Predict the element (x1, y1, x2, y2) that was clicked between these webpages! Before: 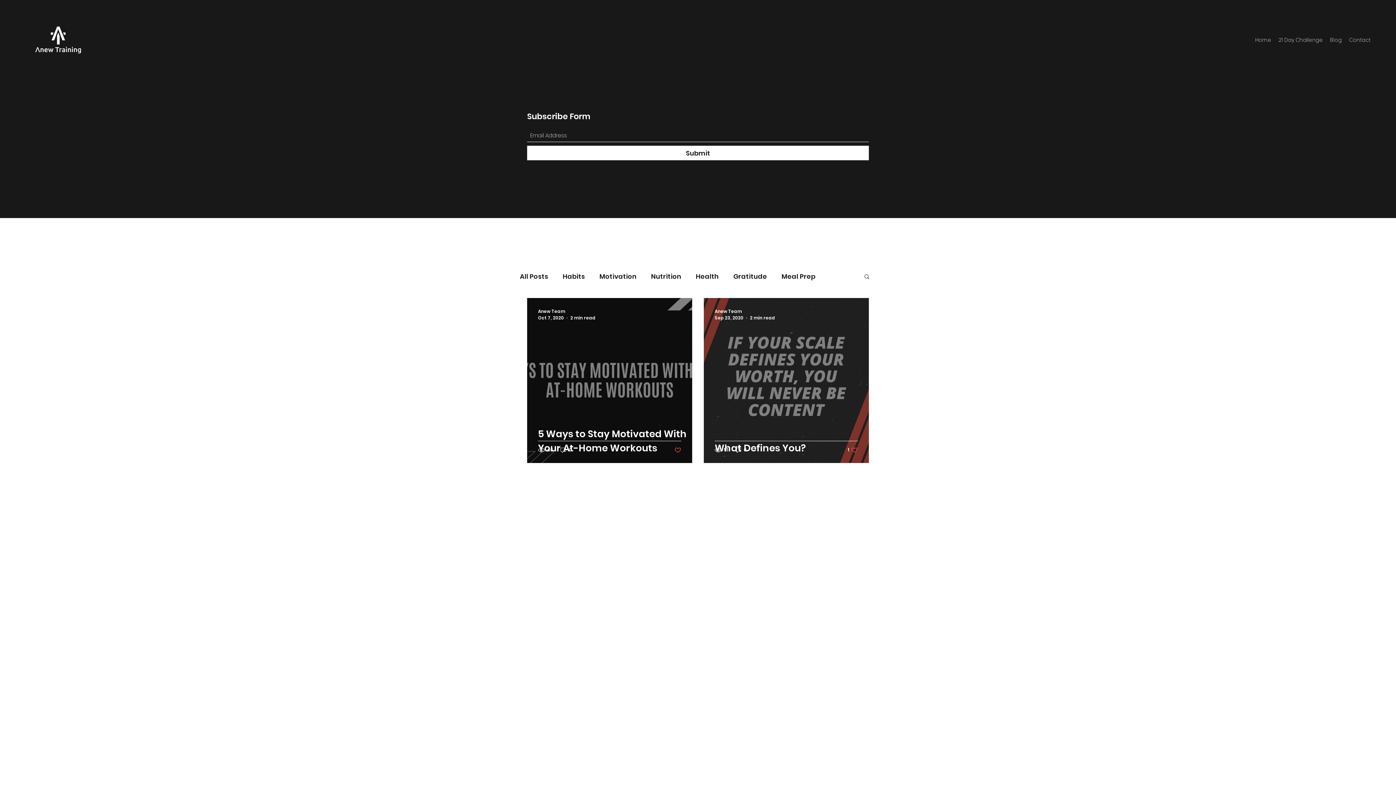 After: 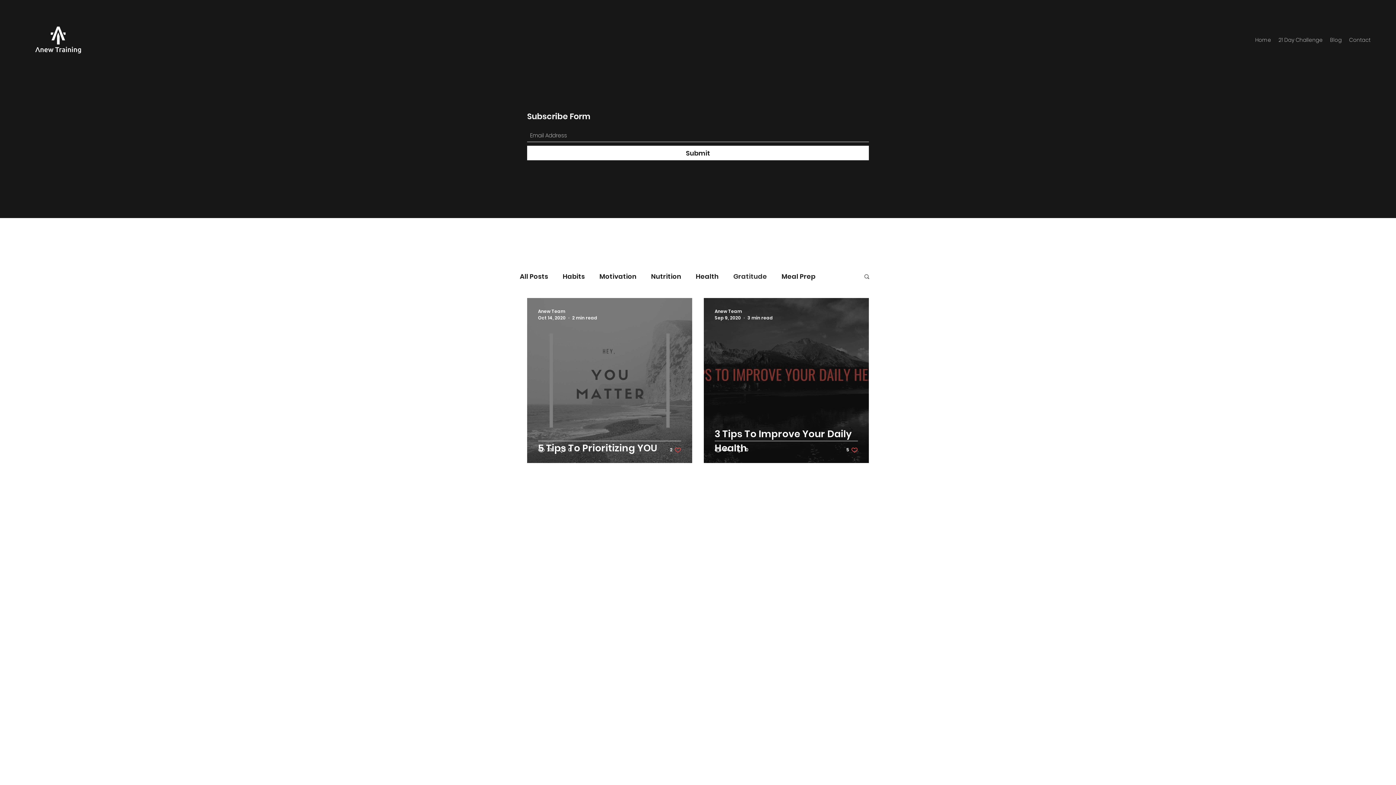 Action: bbox: (733, 271, 767, 281) label: Gratitude